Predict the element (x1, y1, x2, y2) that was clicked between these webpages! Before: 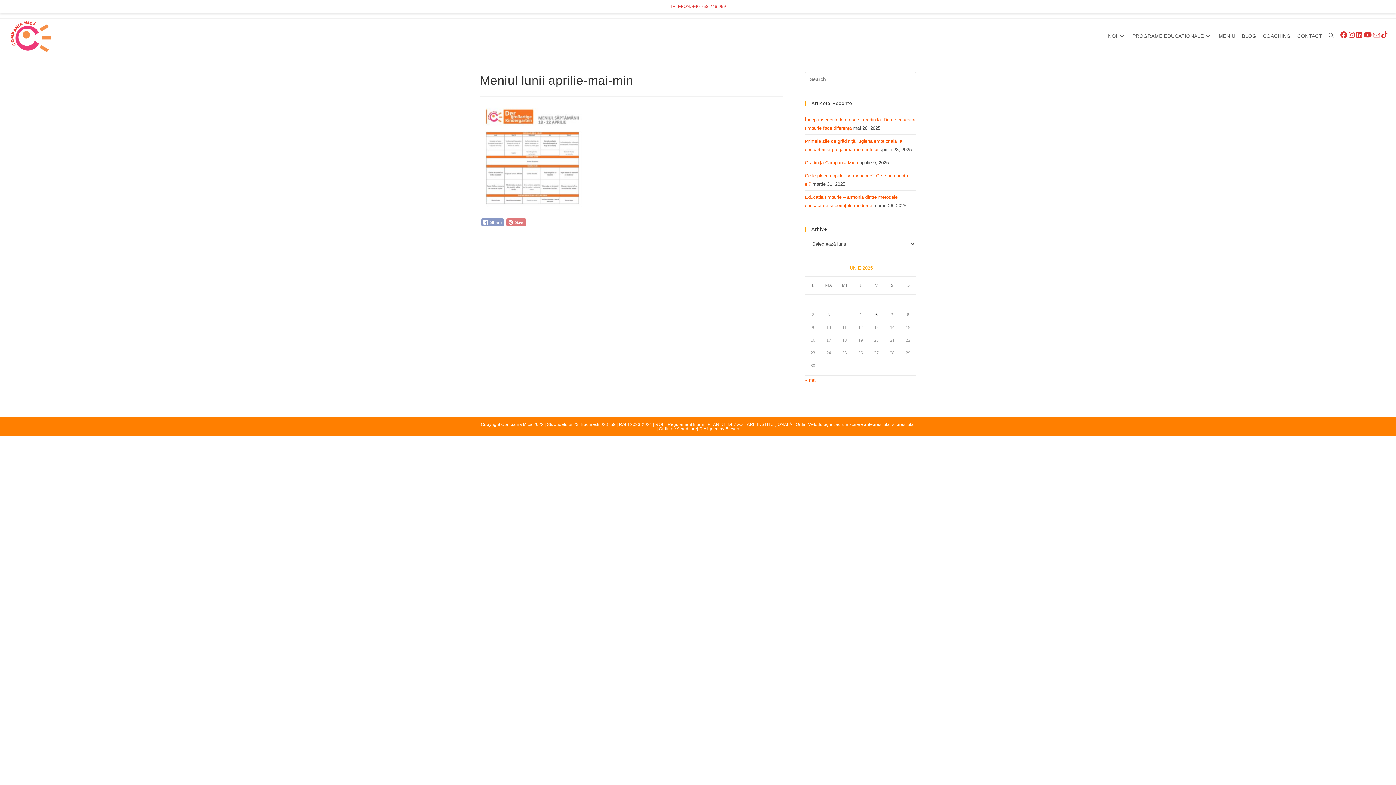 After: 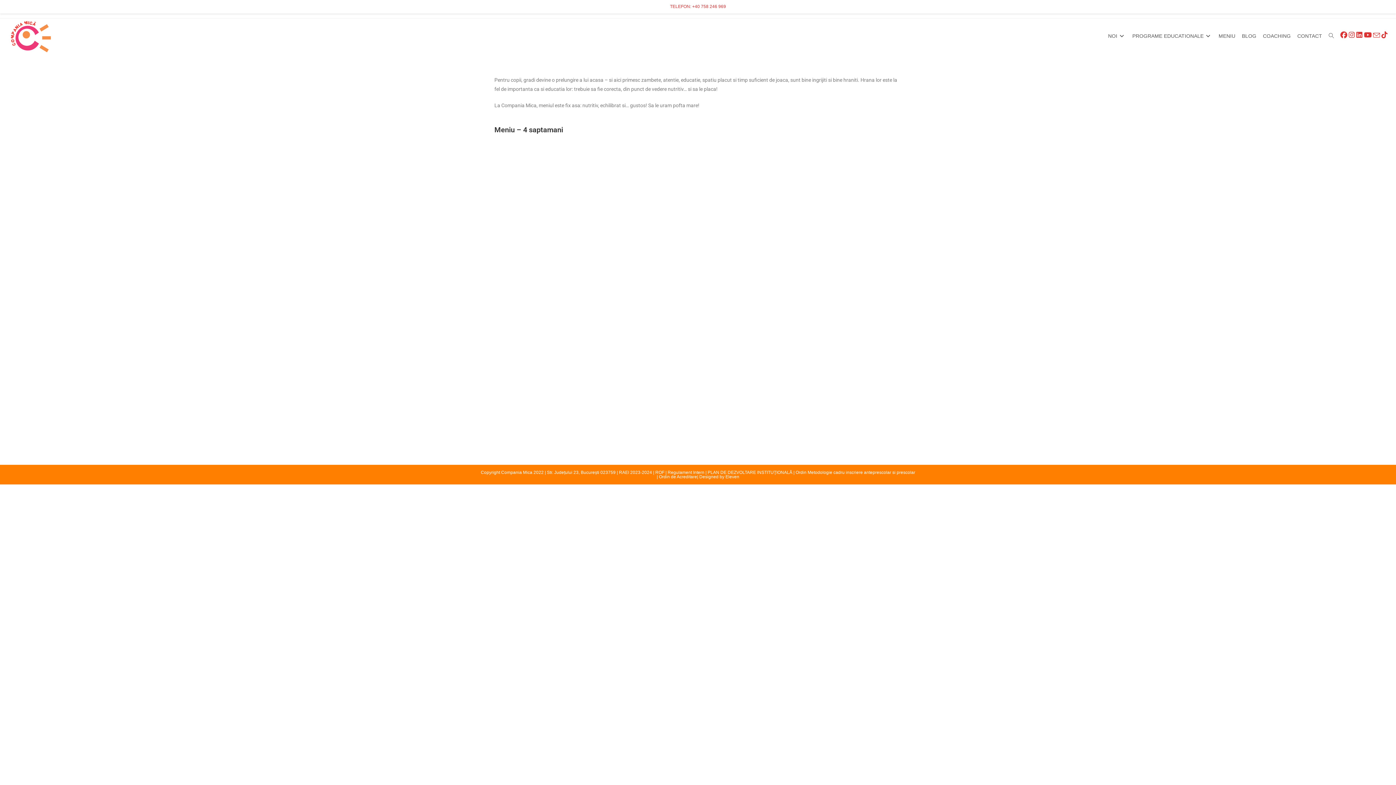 Action: label: MENIU bbox: (1215, 21, 1238, 50)